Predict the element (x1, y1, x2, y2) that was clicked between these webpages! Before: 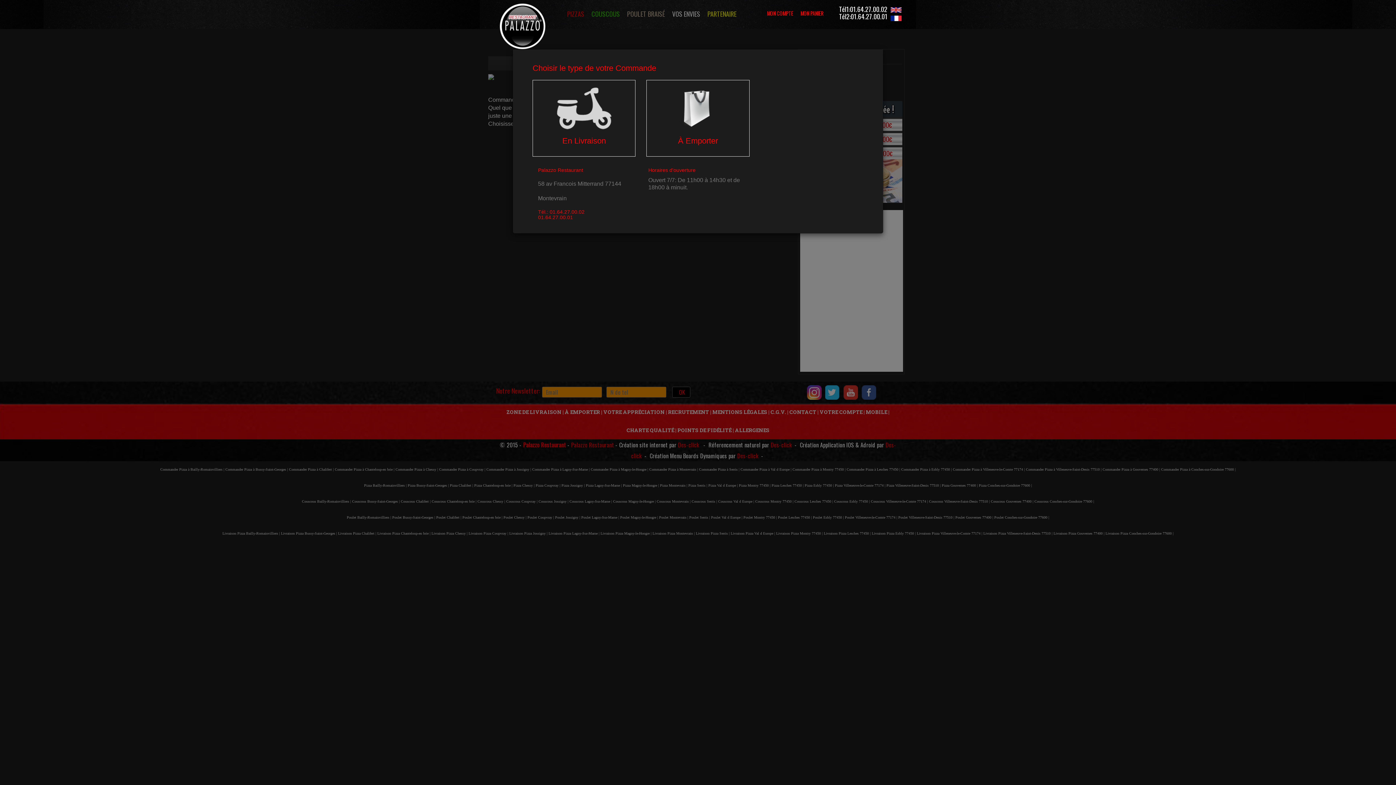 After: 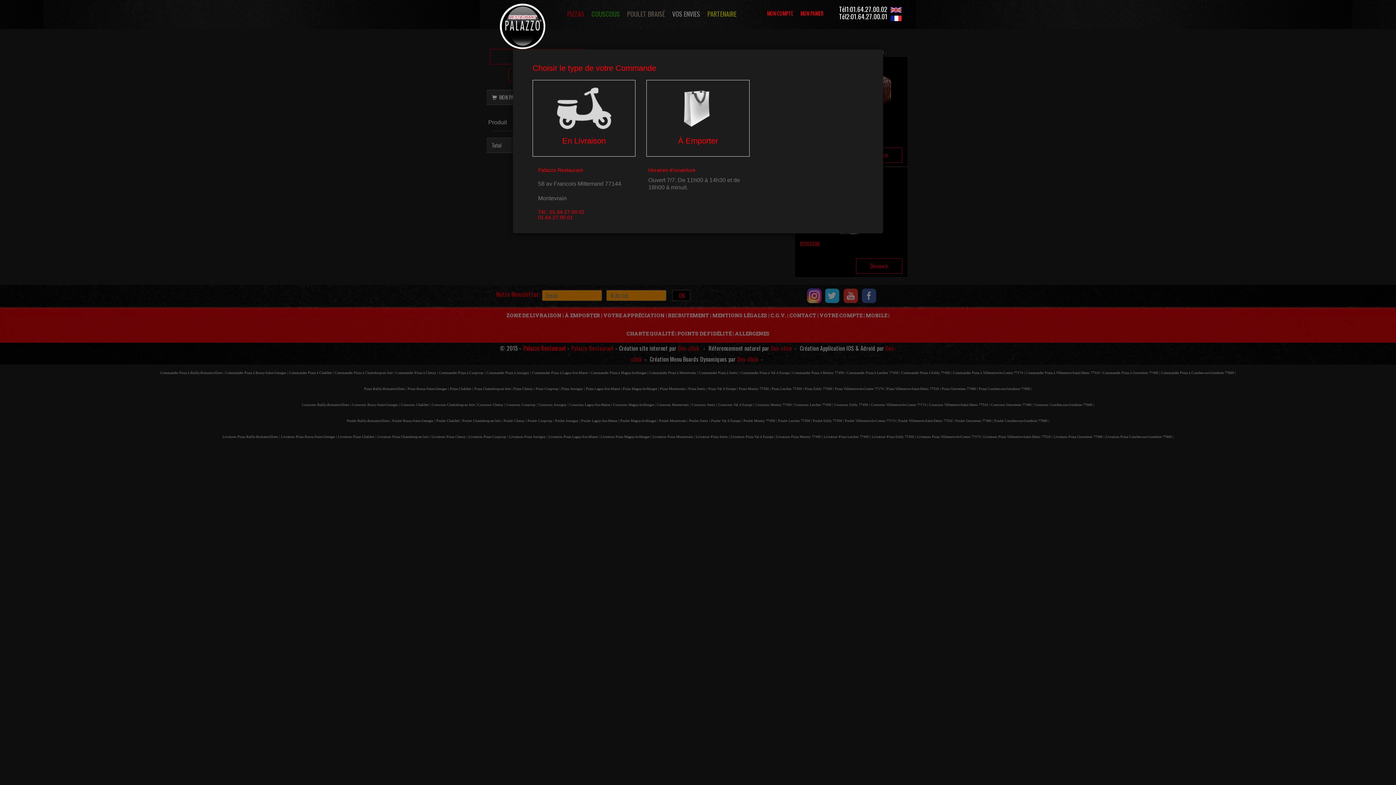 Action: label: MON PANIER bbox: (800, 9, 823, 17)